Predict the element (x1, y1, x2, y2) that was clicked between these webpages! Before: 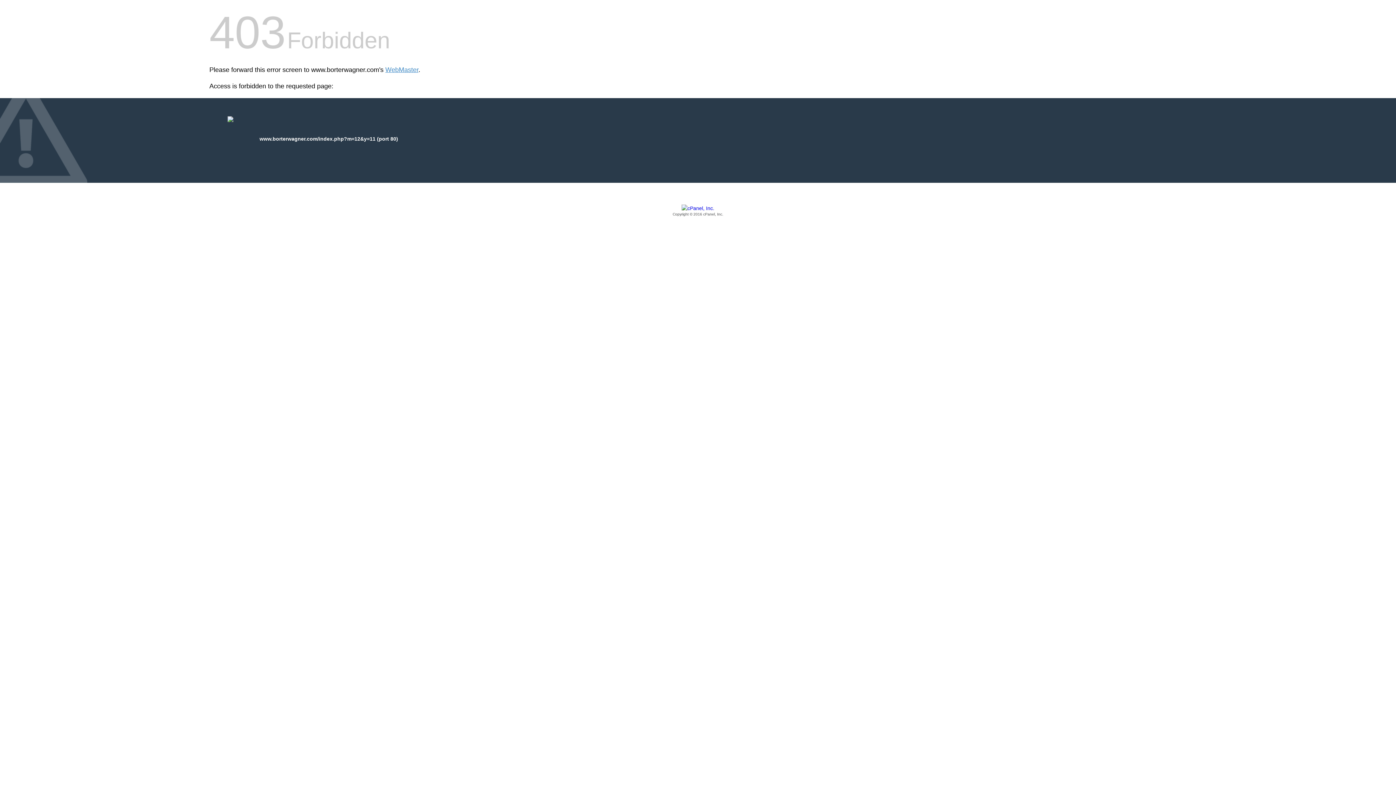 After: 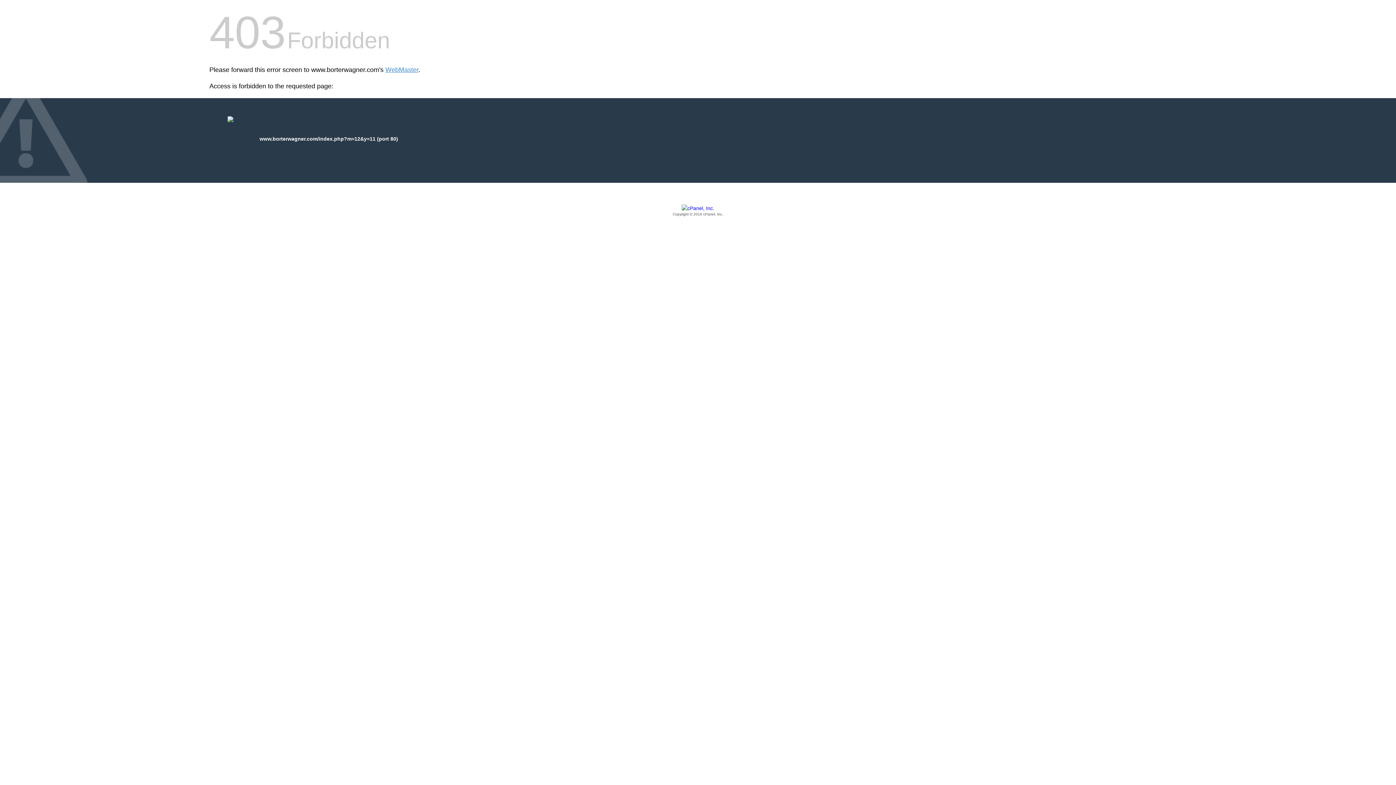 Action: bbox: (209, 205, 1186, 217) label: Copyright © 2016 cPanel, Inc.